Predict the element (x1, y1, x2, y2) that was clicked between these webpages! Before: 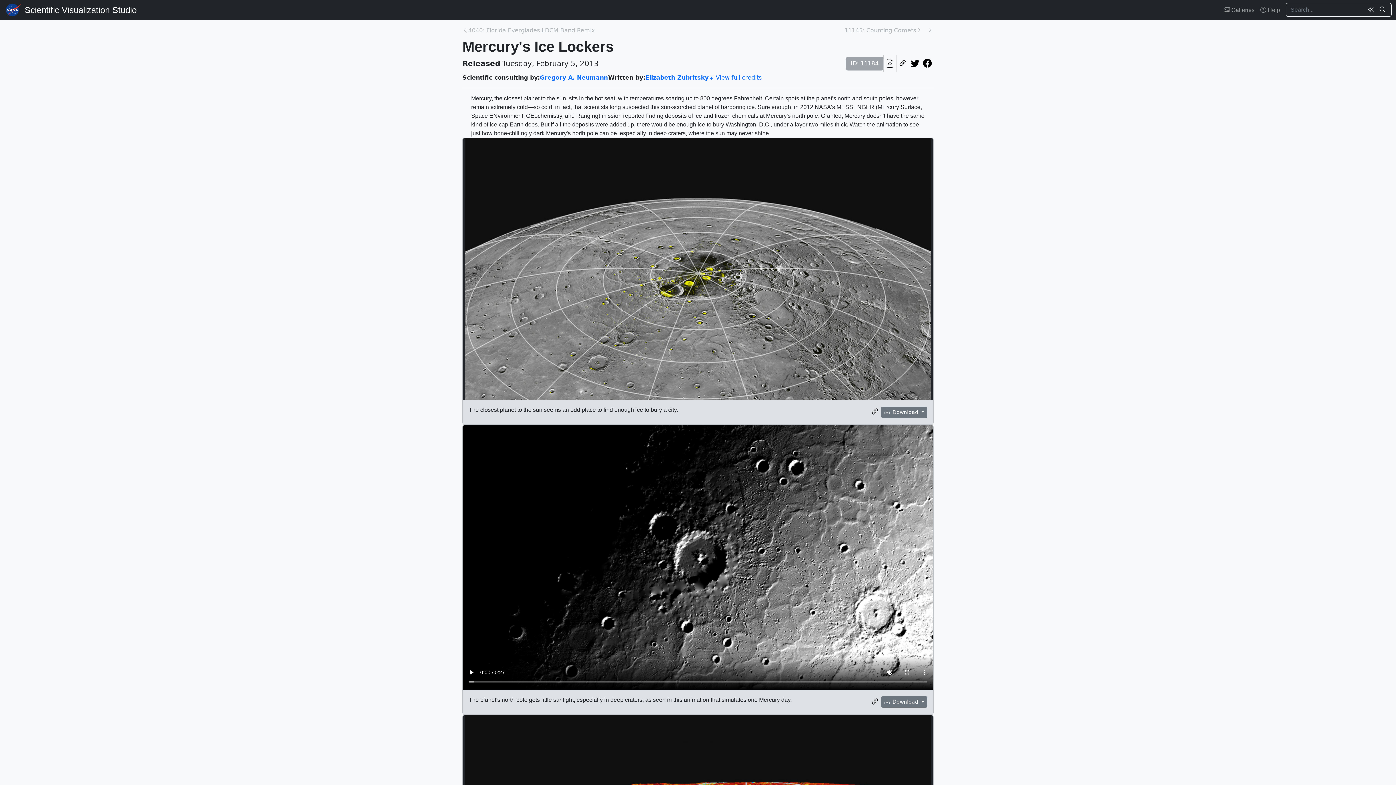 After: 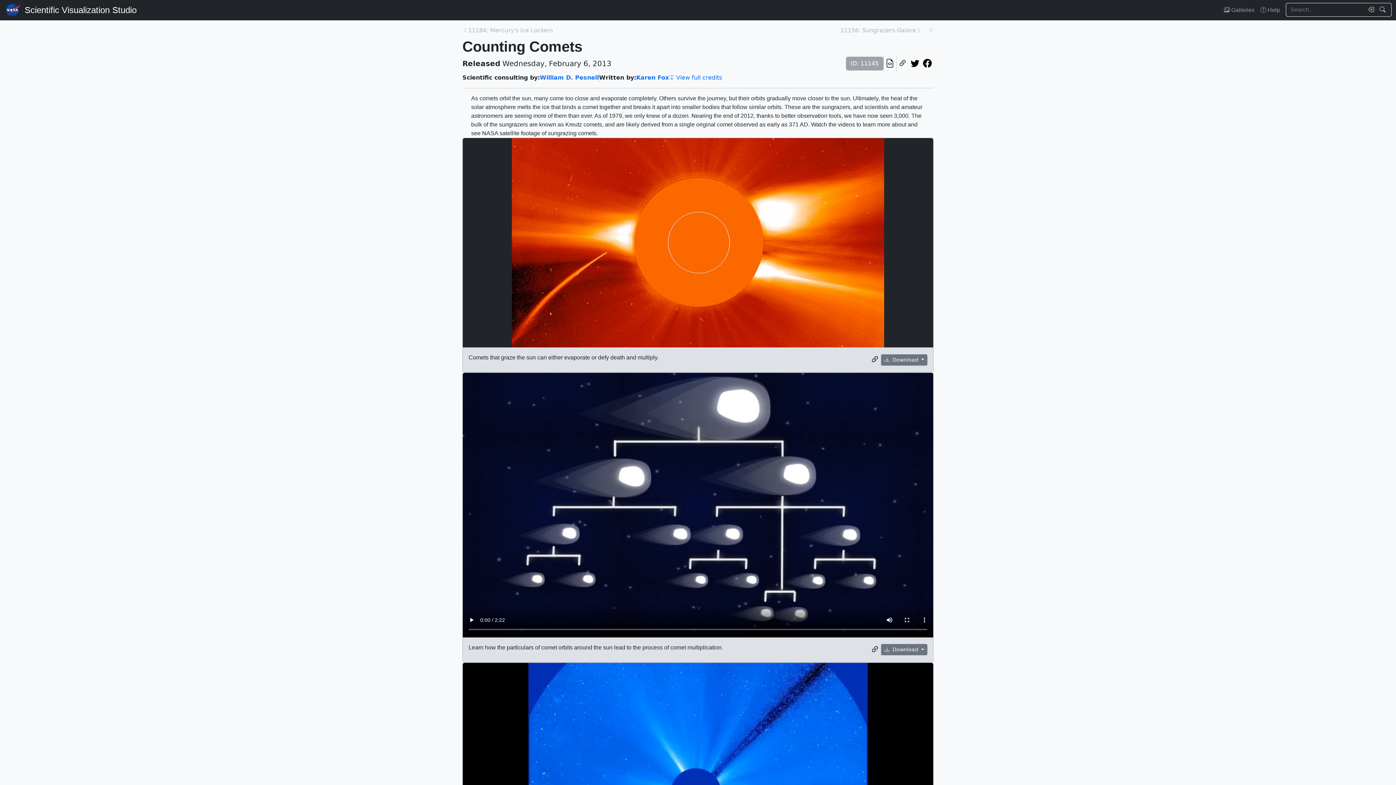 Action: label: Next page bbox: (844, 26, 916, 34)